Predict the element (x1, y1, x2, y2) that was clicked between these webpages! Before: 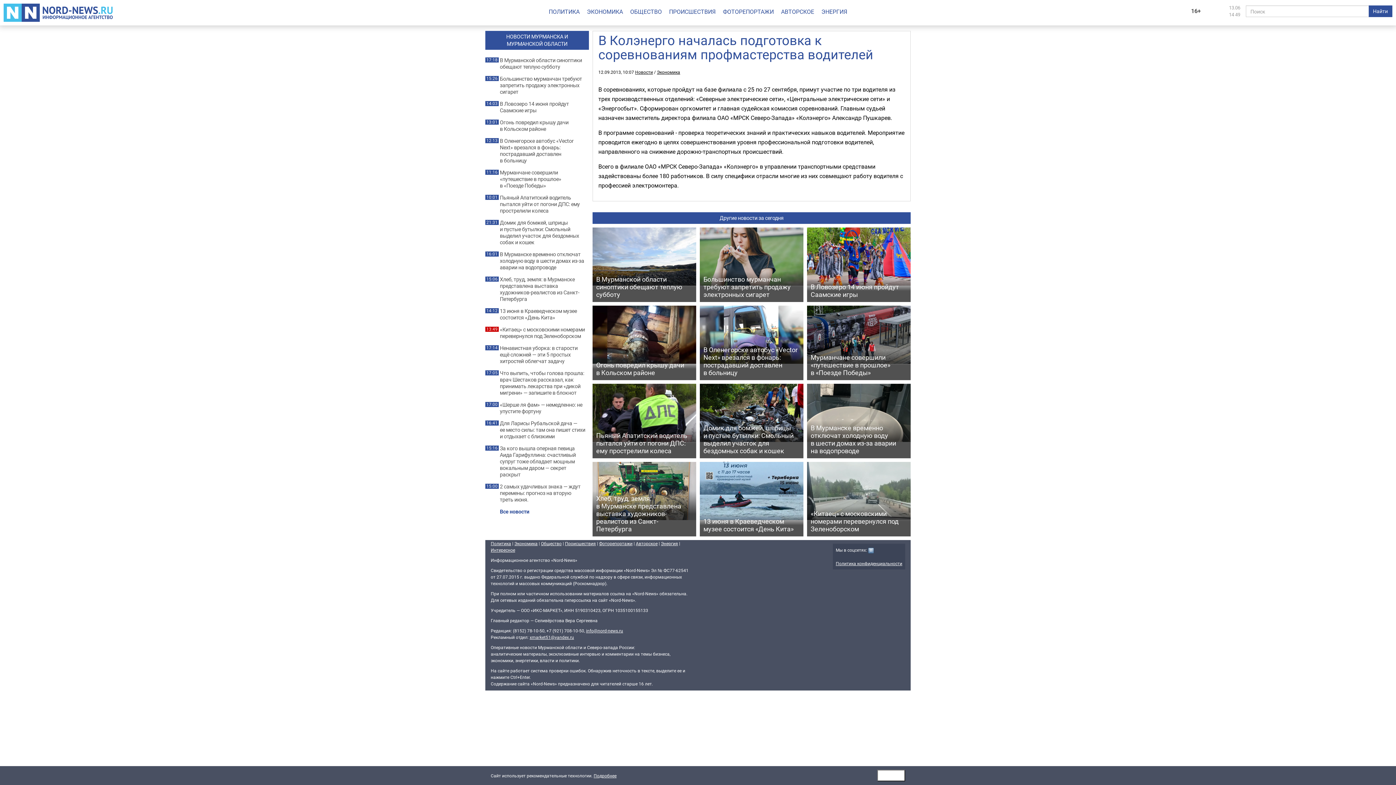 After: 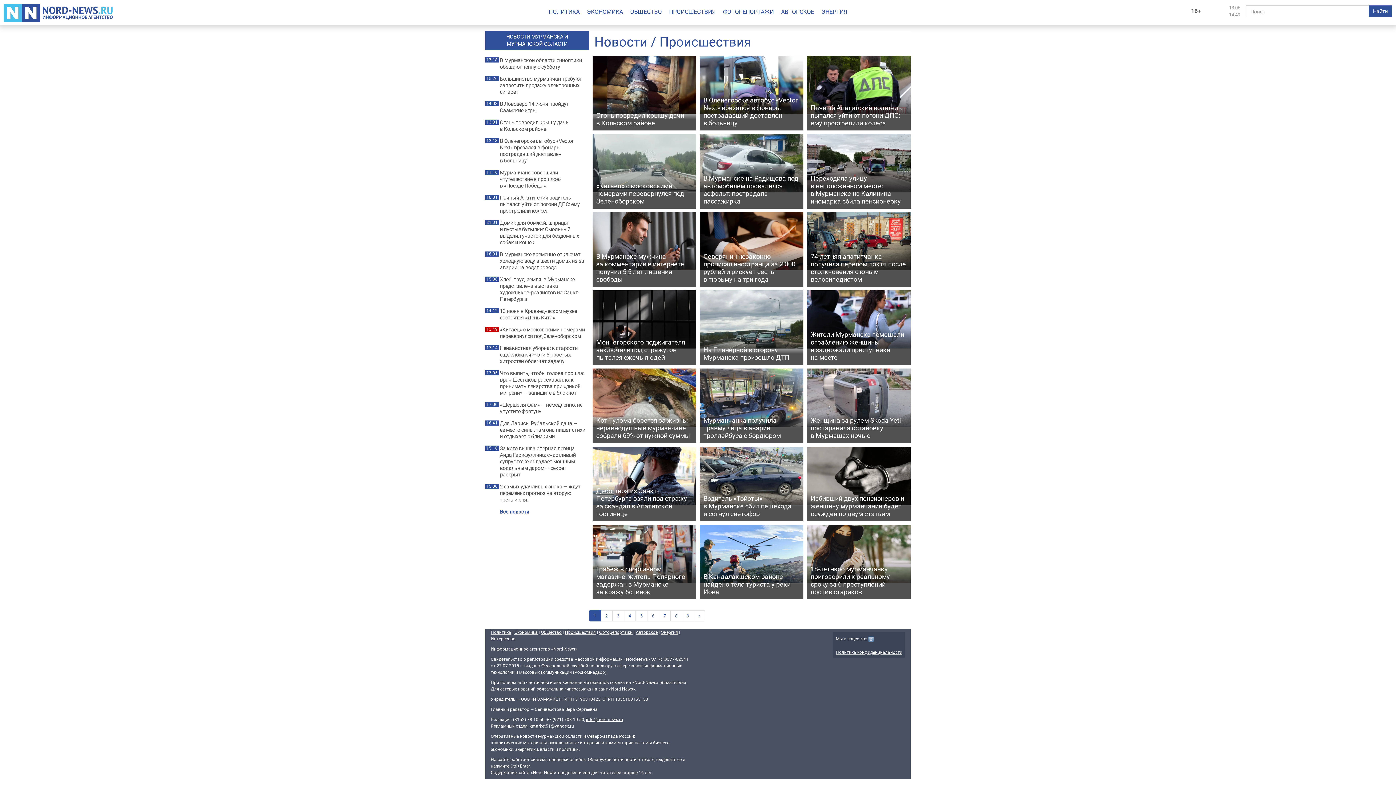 Action: bbox: (565, 540, 596, 546) label: Происшествия